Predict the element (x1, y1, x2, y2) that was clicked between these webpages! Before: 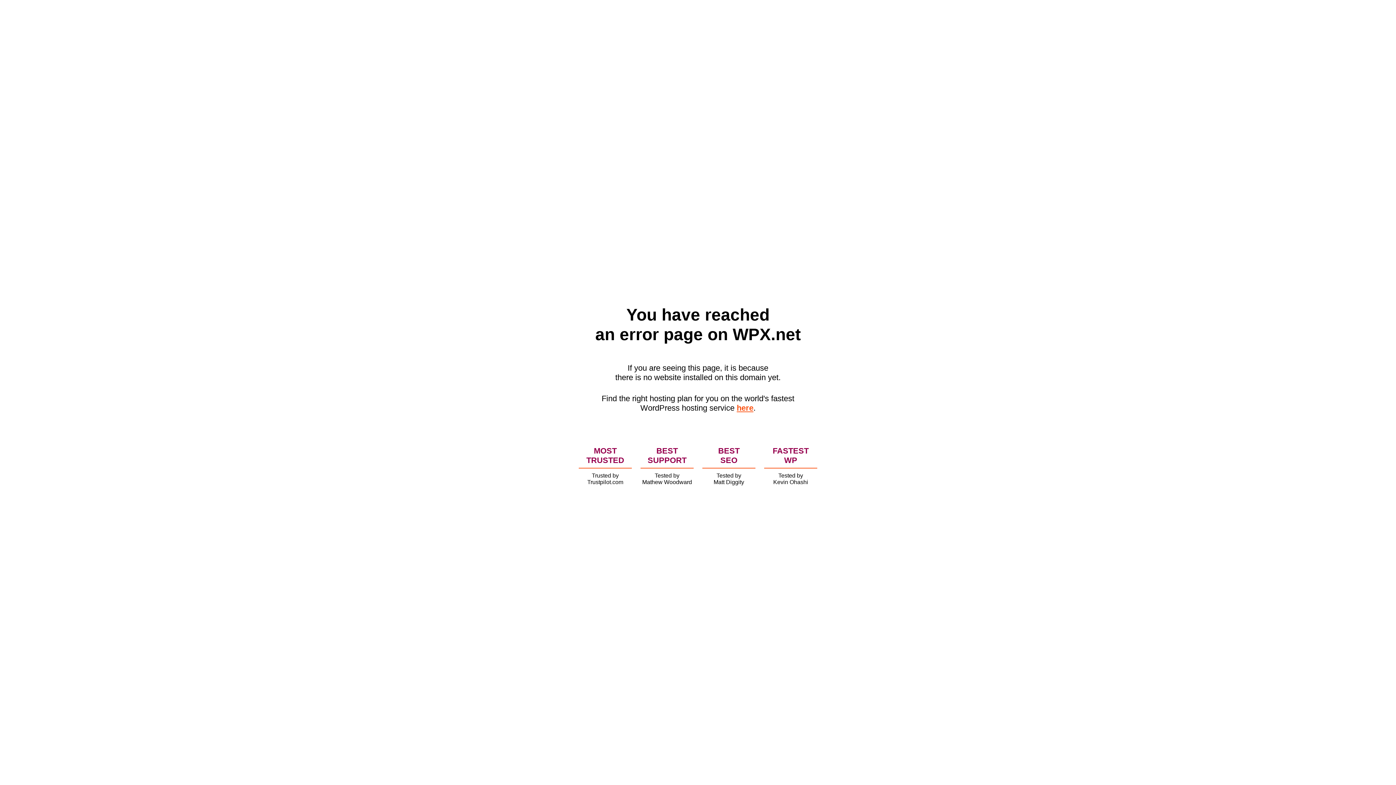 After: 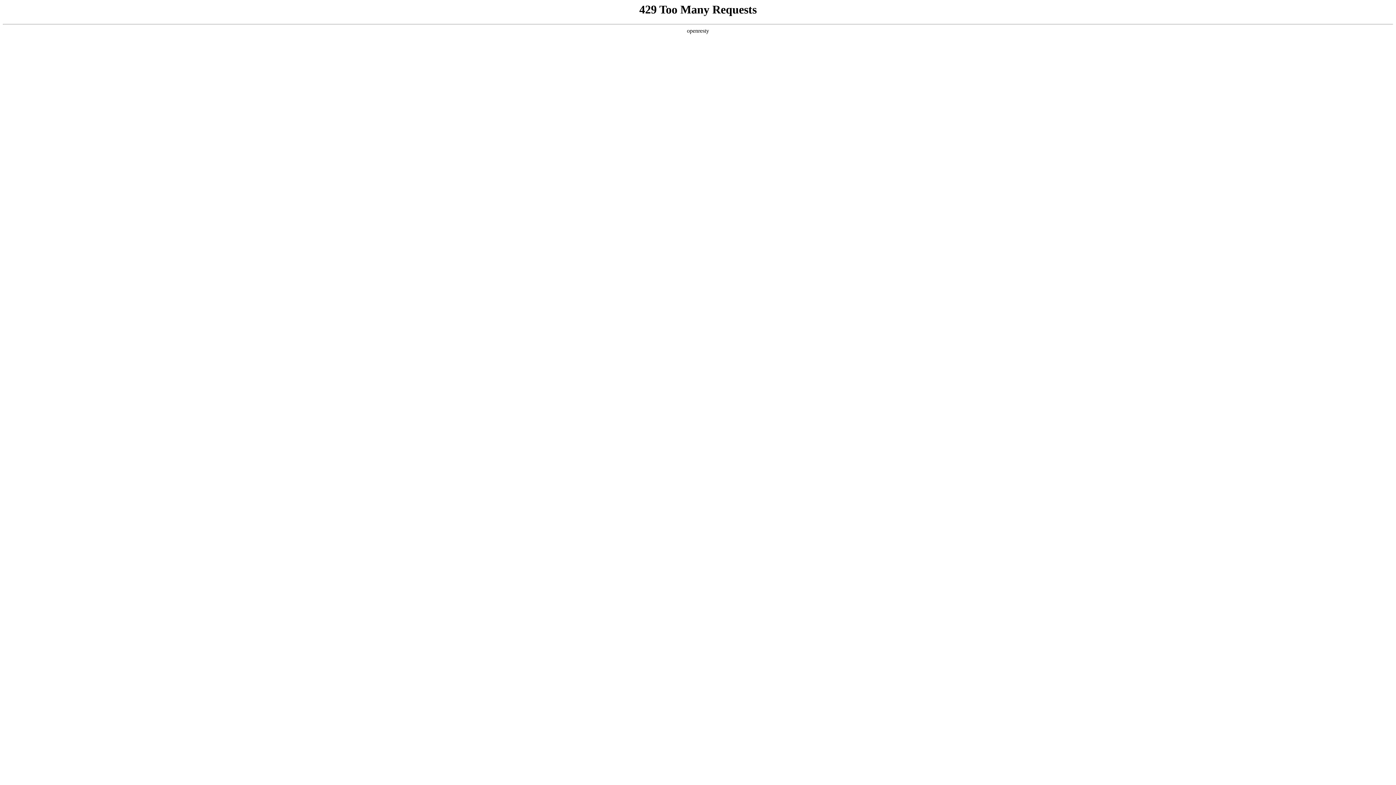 Action: bbox: (736, 403, 753, 412) label: here